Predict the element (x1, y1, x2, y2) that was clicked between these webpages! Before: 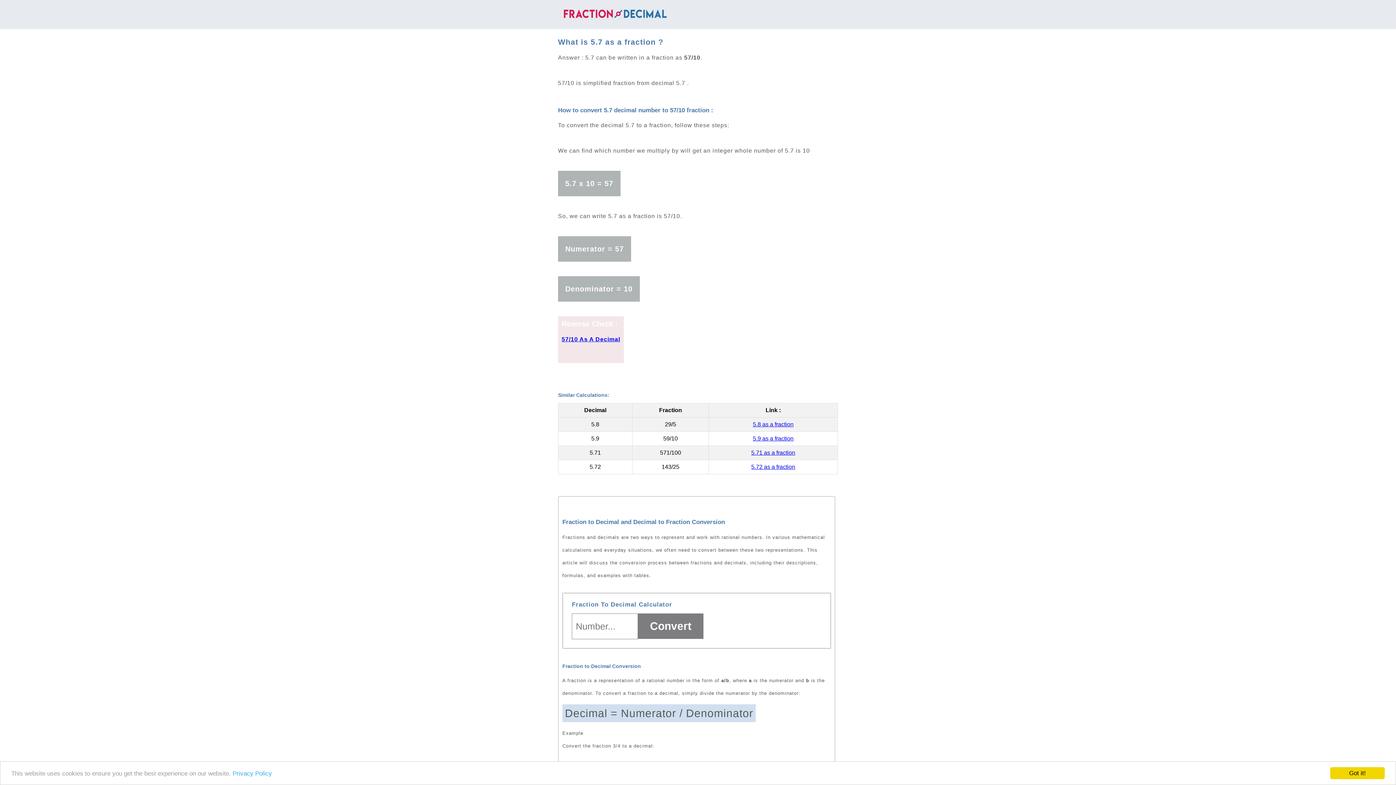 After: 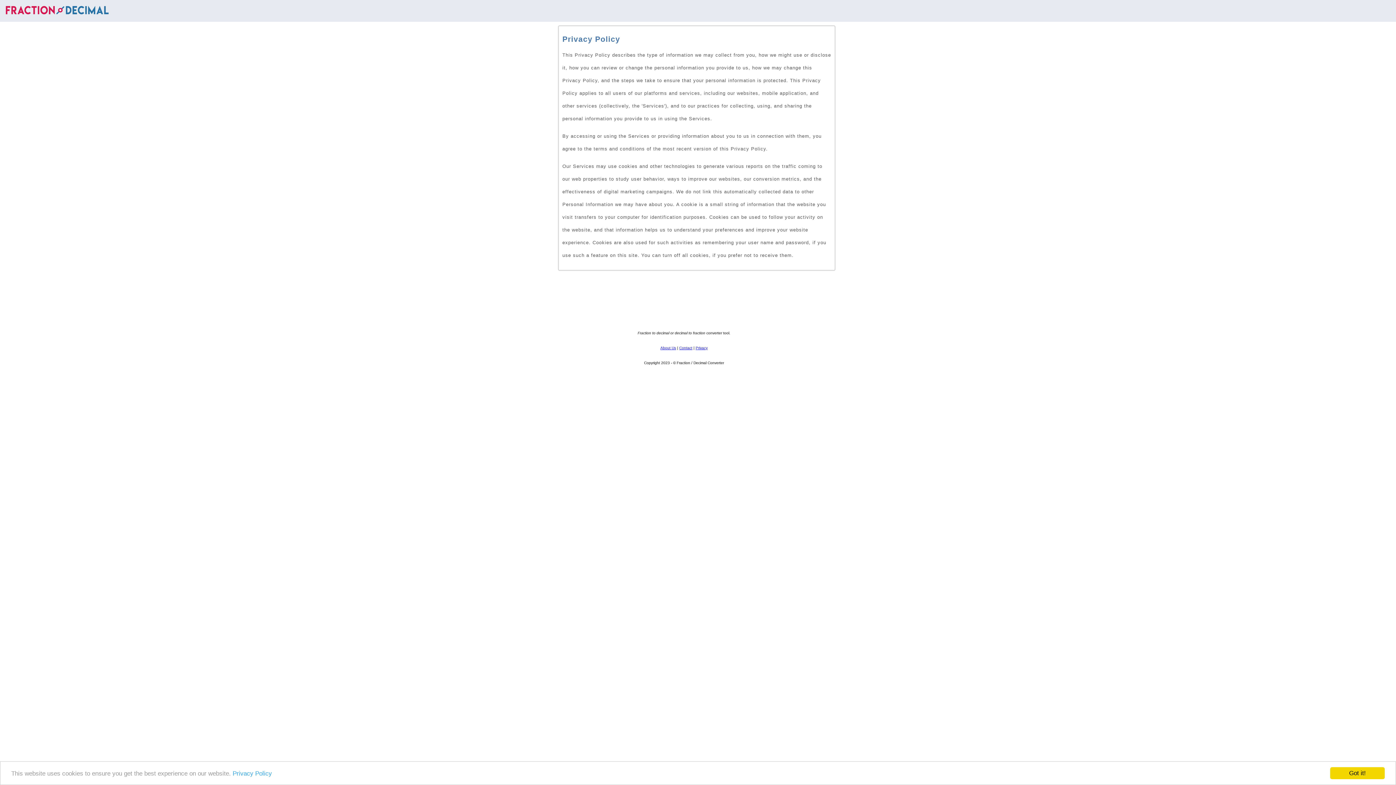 Action: label: Privacy Policy bbox: (232, 770, 272, 777)